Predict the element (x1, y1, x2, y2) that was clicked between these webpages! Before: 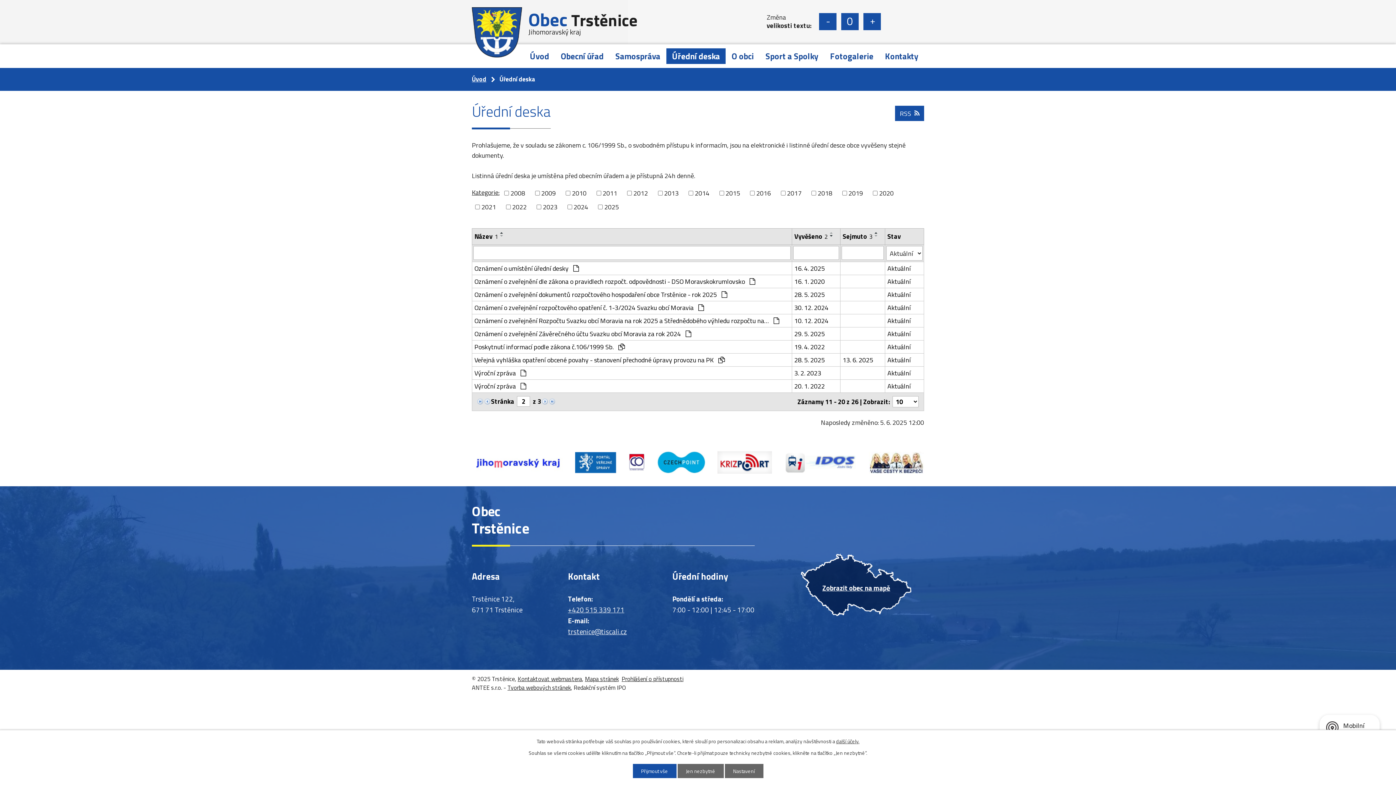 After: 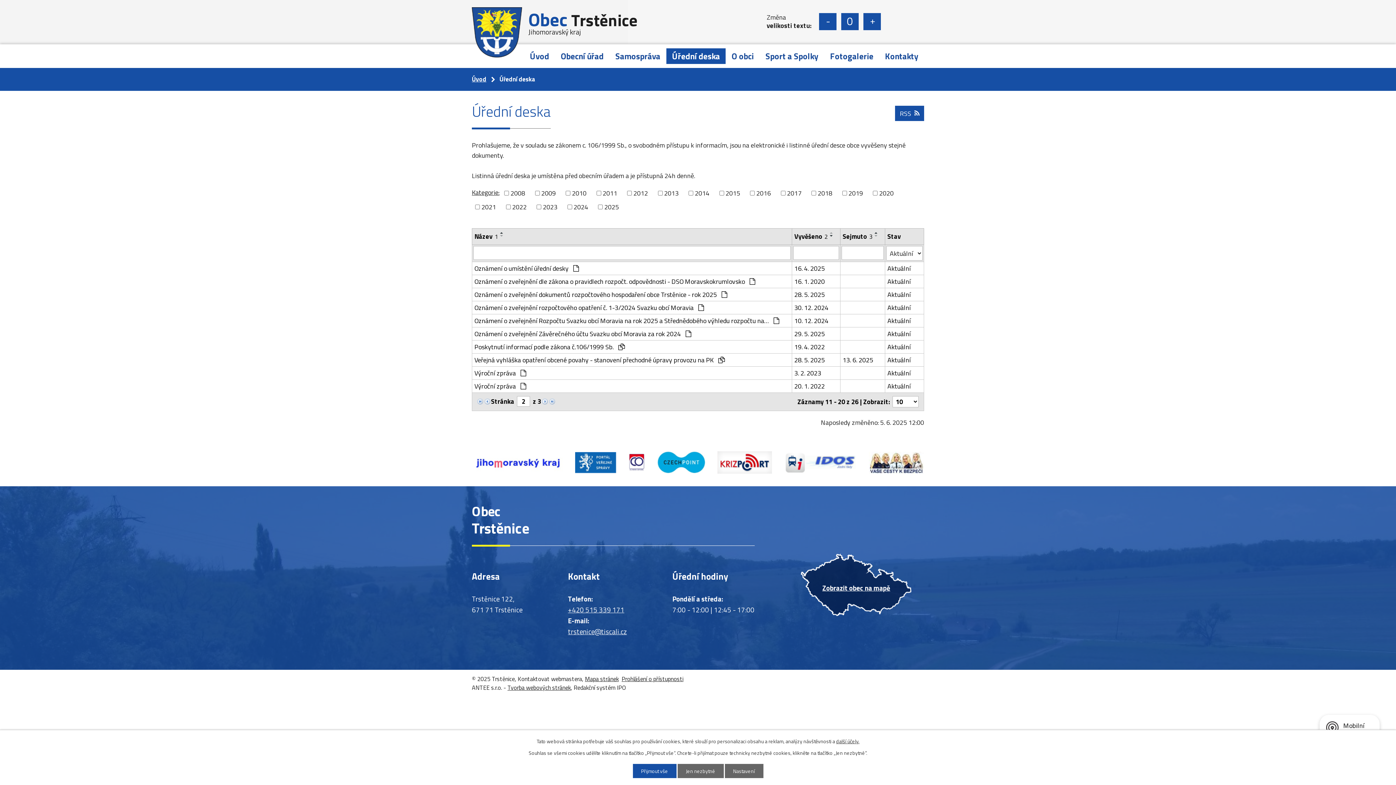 Action: label: Kontaktovat webmastera bbox: (517, 674, 582, 683)